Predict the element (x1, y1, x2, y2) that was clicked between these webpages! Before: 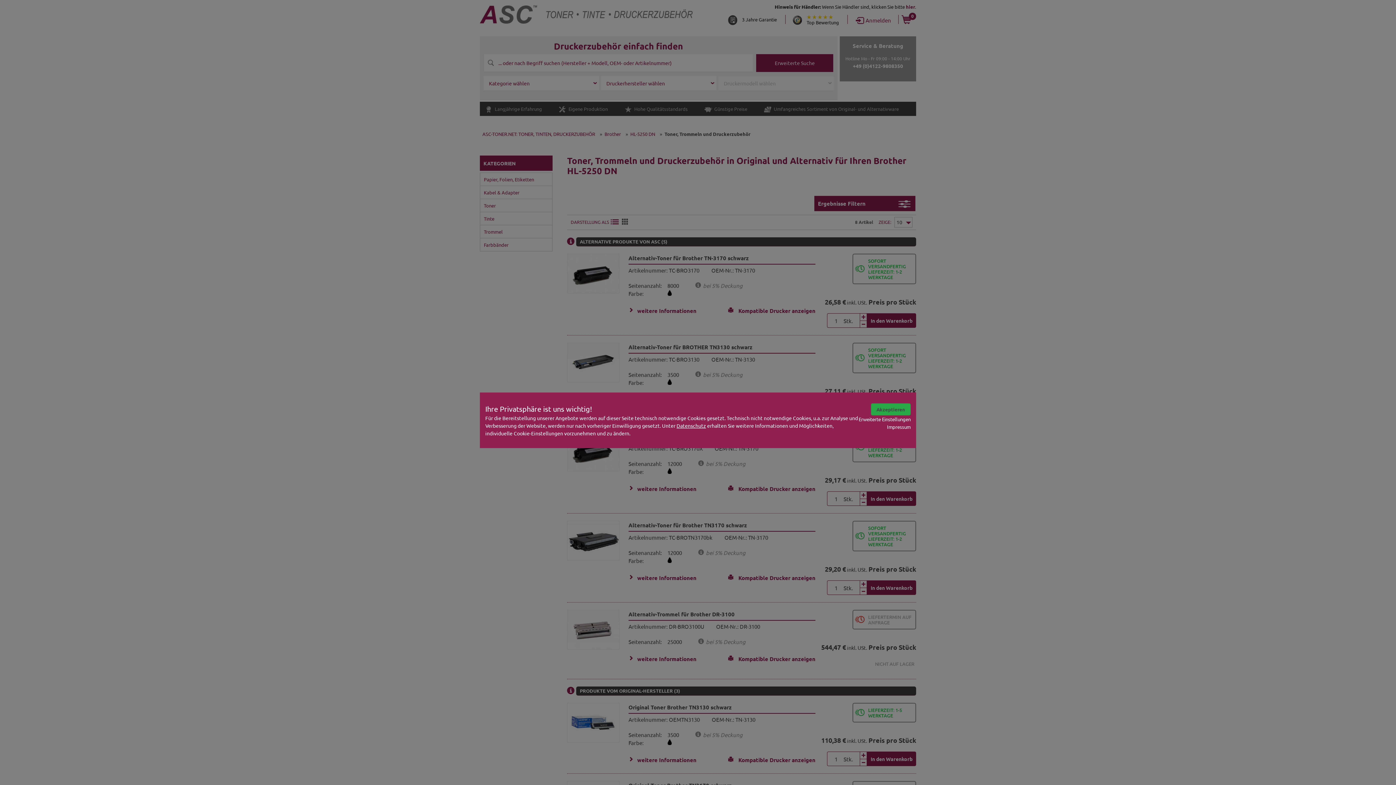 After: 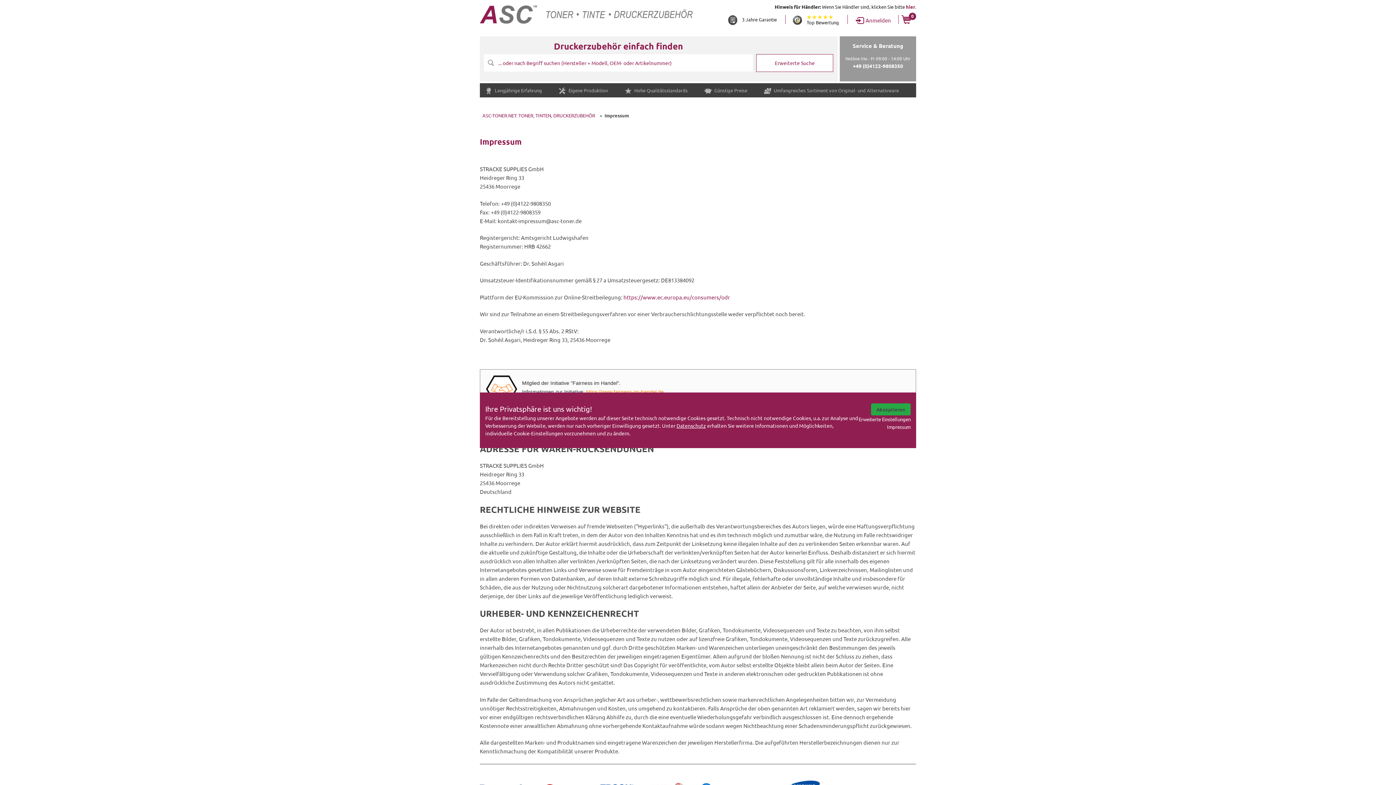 Action: bbox: (887, 424, 910, 430) label: Impressum